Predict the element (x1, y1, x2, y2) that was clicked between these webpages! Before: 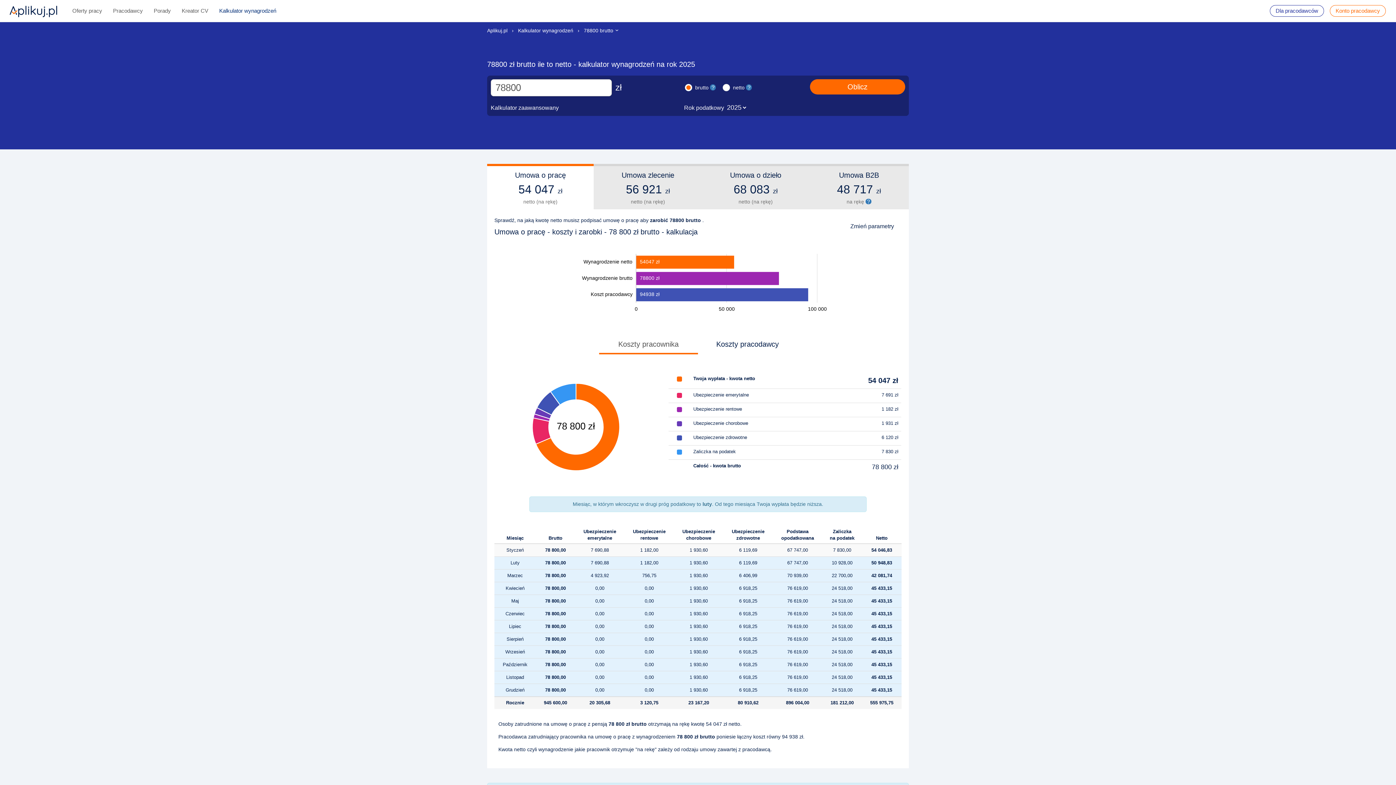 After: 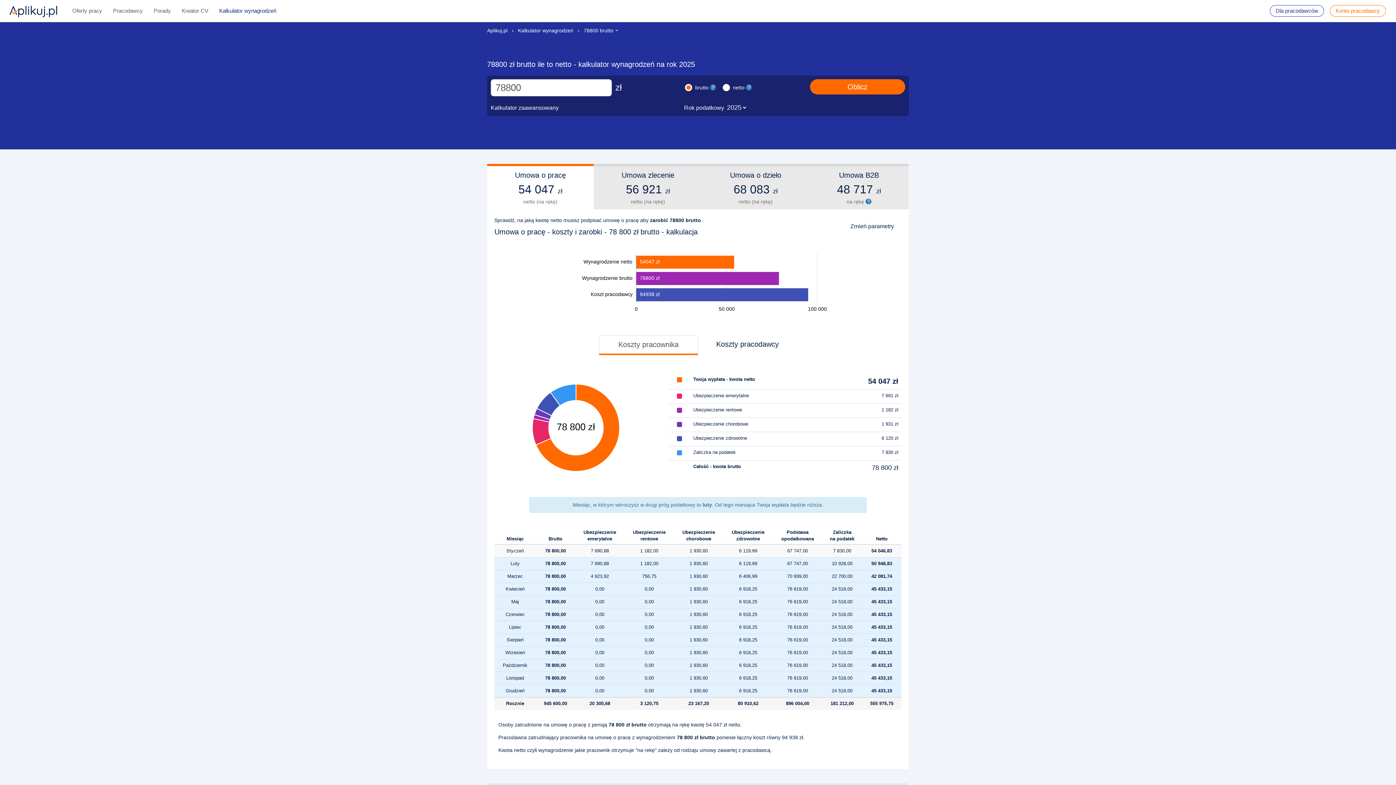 Action: bbox: (599, 335, 698, 353) label: Koszty pracownika